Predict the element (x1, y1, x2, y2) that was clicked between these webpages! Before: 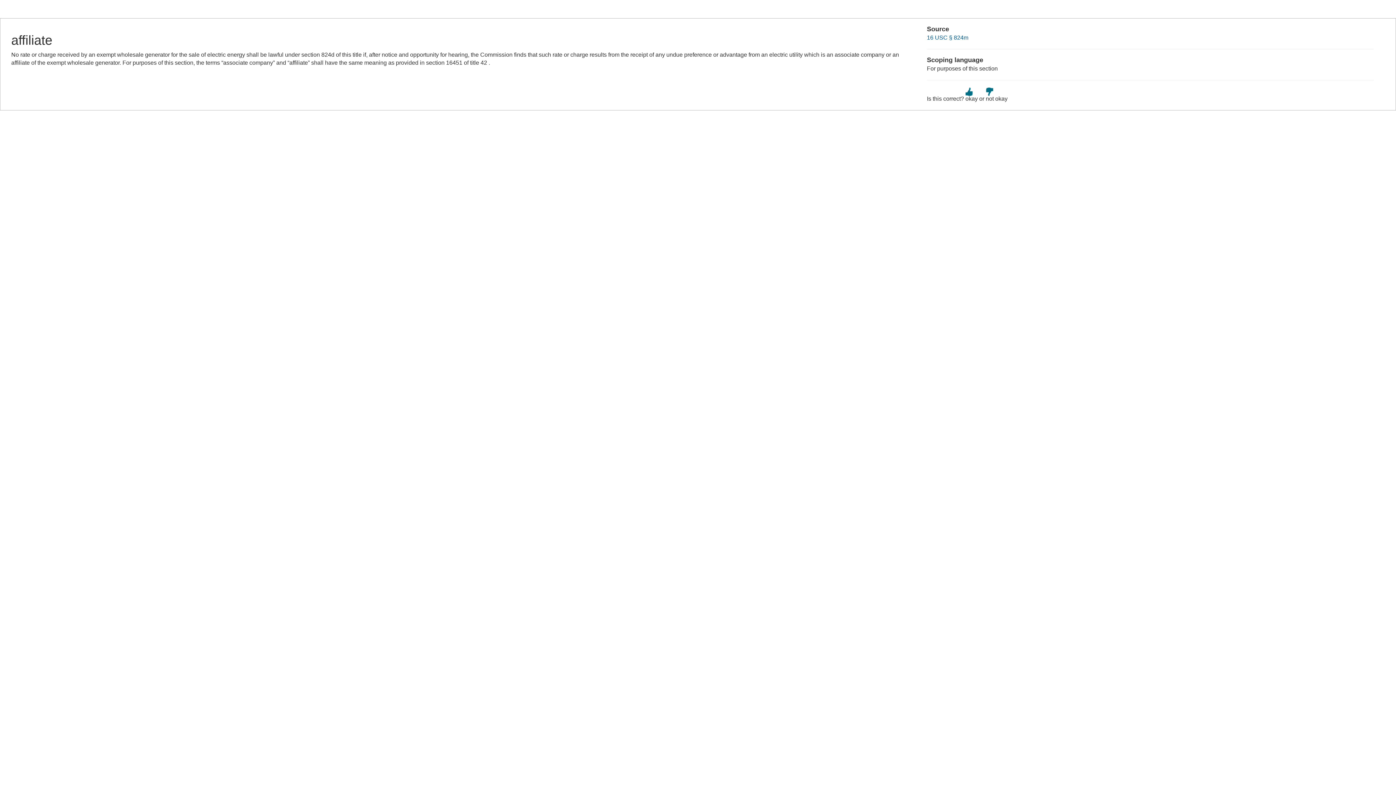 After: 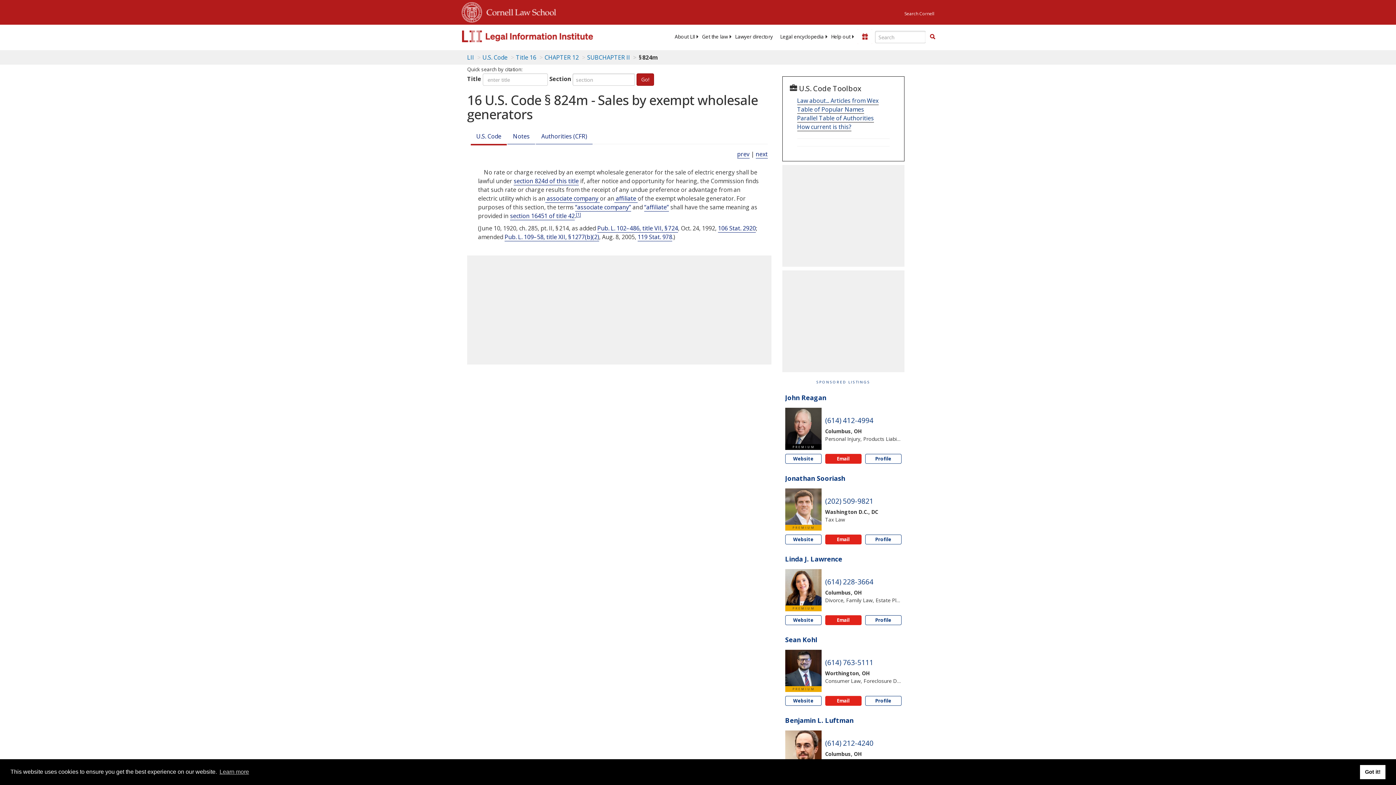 Action: bbox: (927, 34, 968, 40) label: 16 USC § 824m